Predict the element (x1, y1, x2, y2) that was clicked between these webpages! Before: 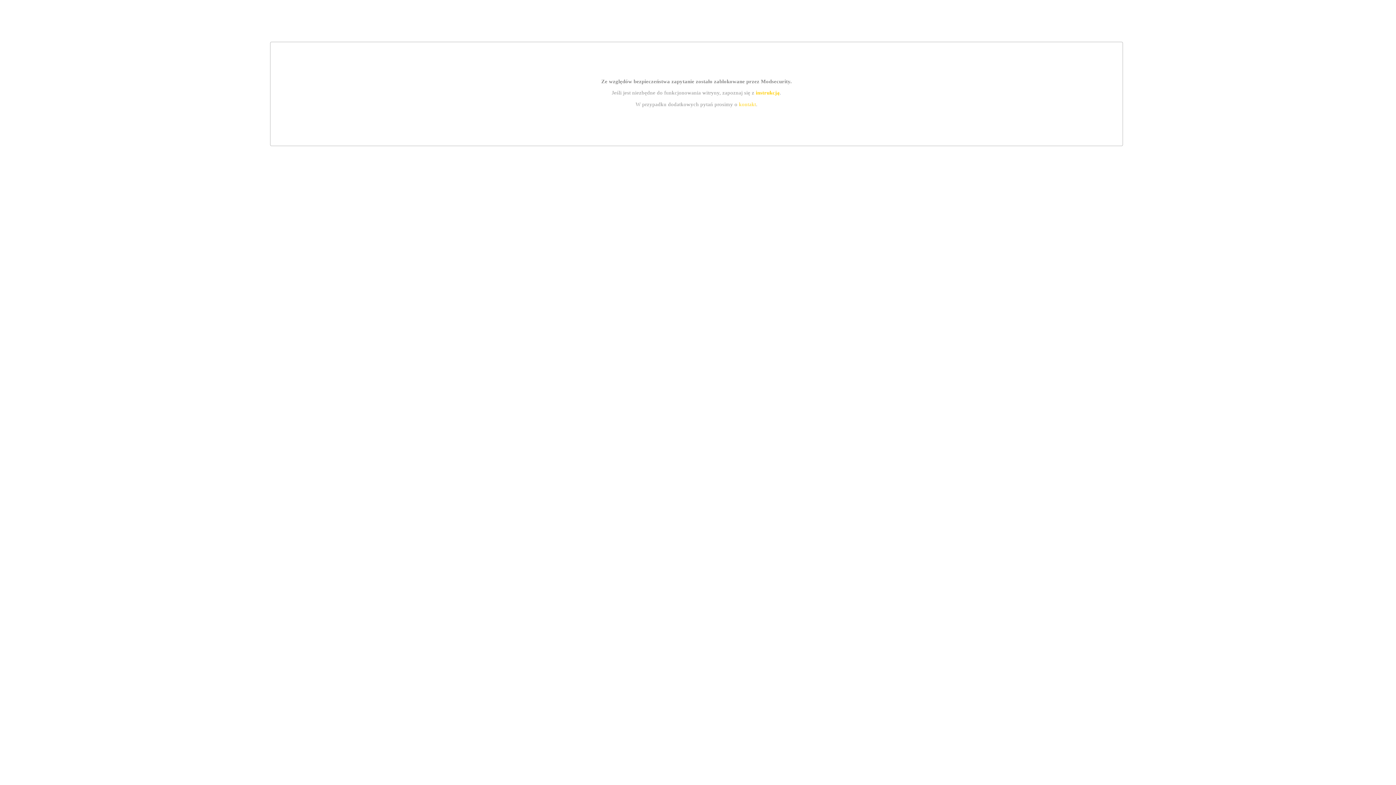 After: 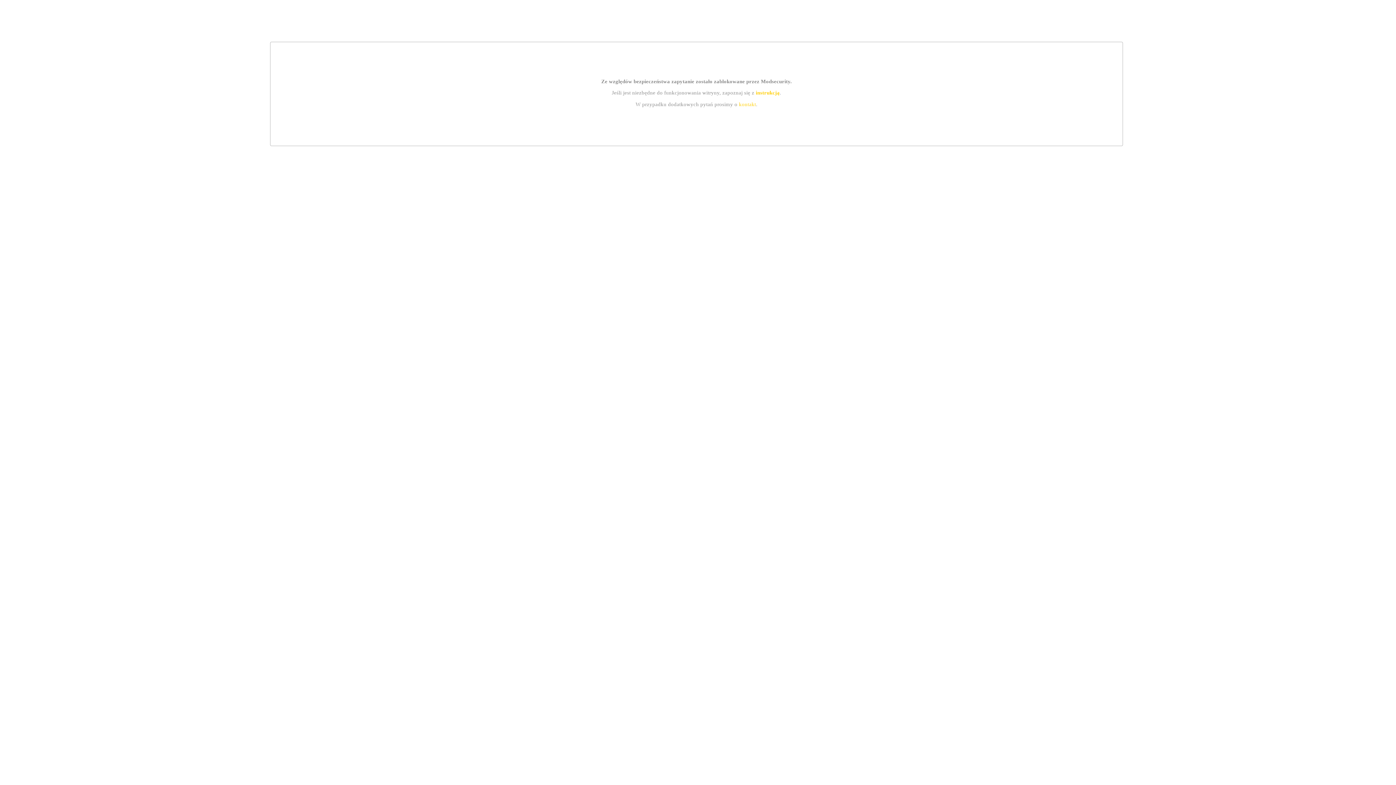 Action: label: kontakt bbox: (739, 101, 756, 107)